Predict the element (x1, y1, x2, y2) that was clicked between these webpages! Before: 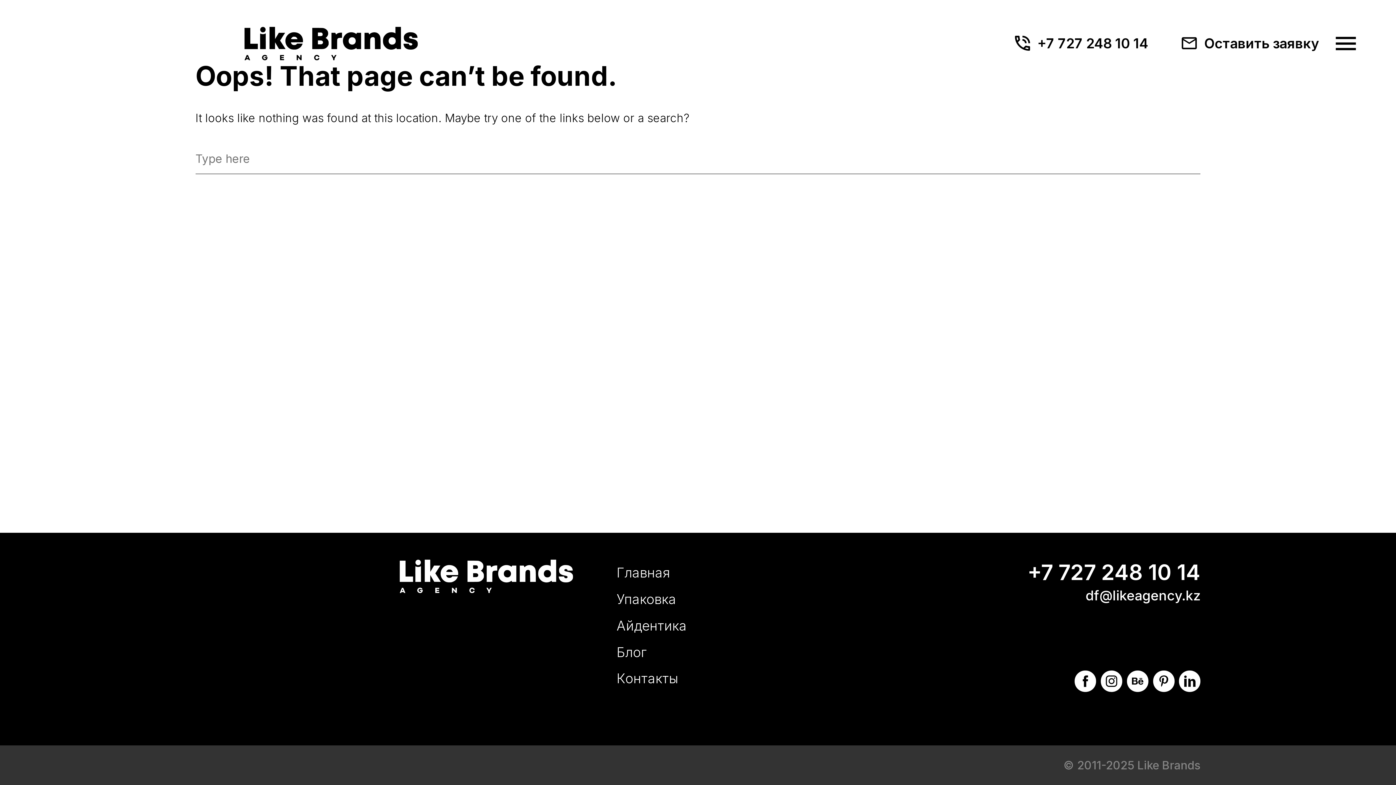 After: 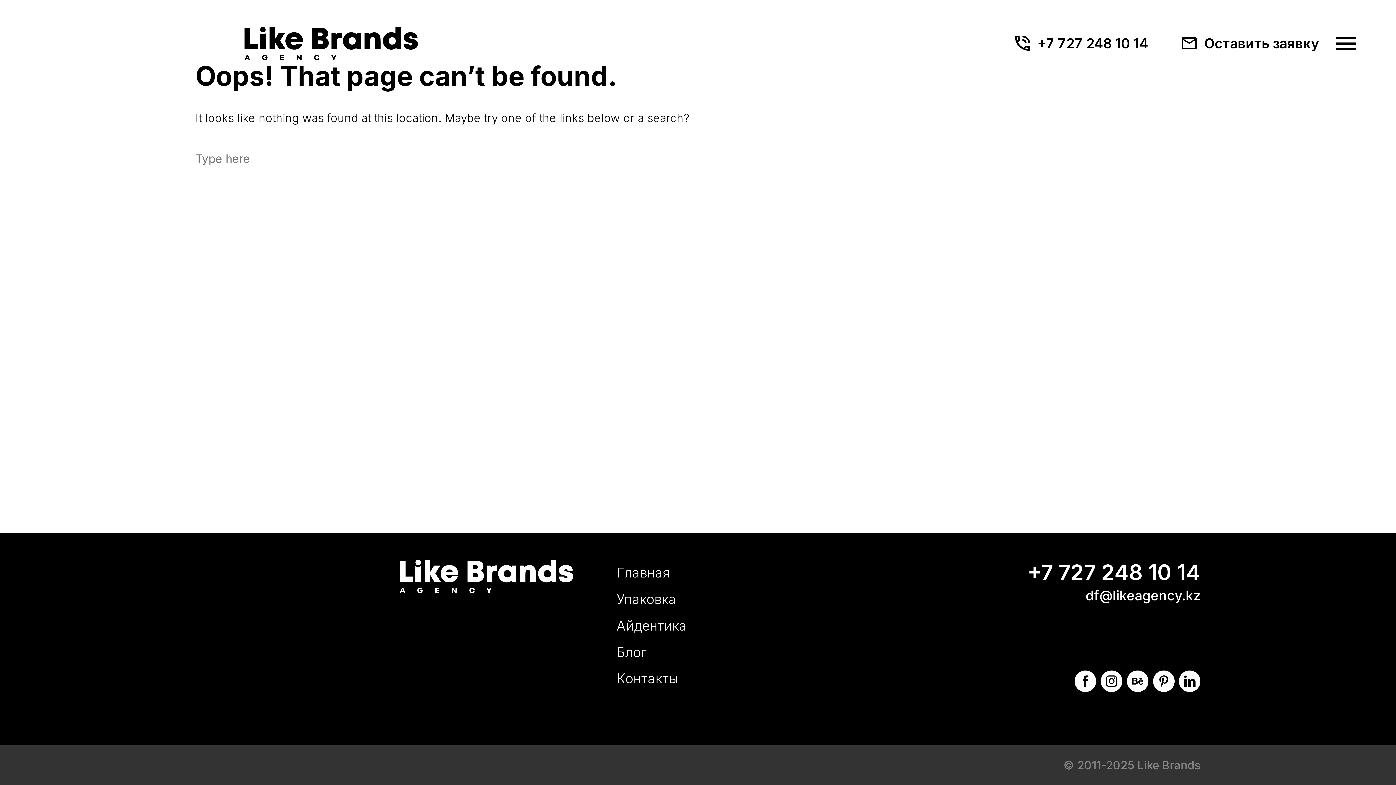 Action: label: df@likeagency.kz bbox: (1085, 585, 1200, 606)